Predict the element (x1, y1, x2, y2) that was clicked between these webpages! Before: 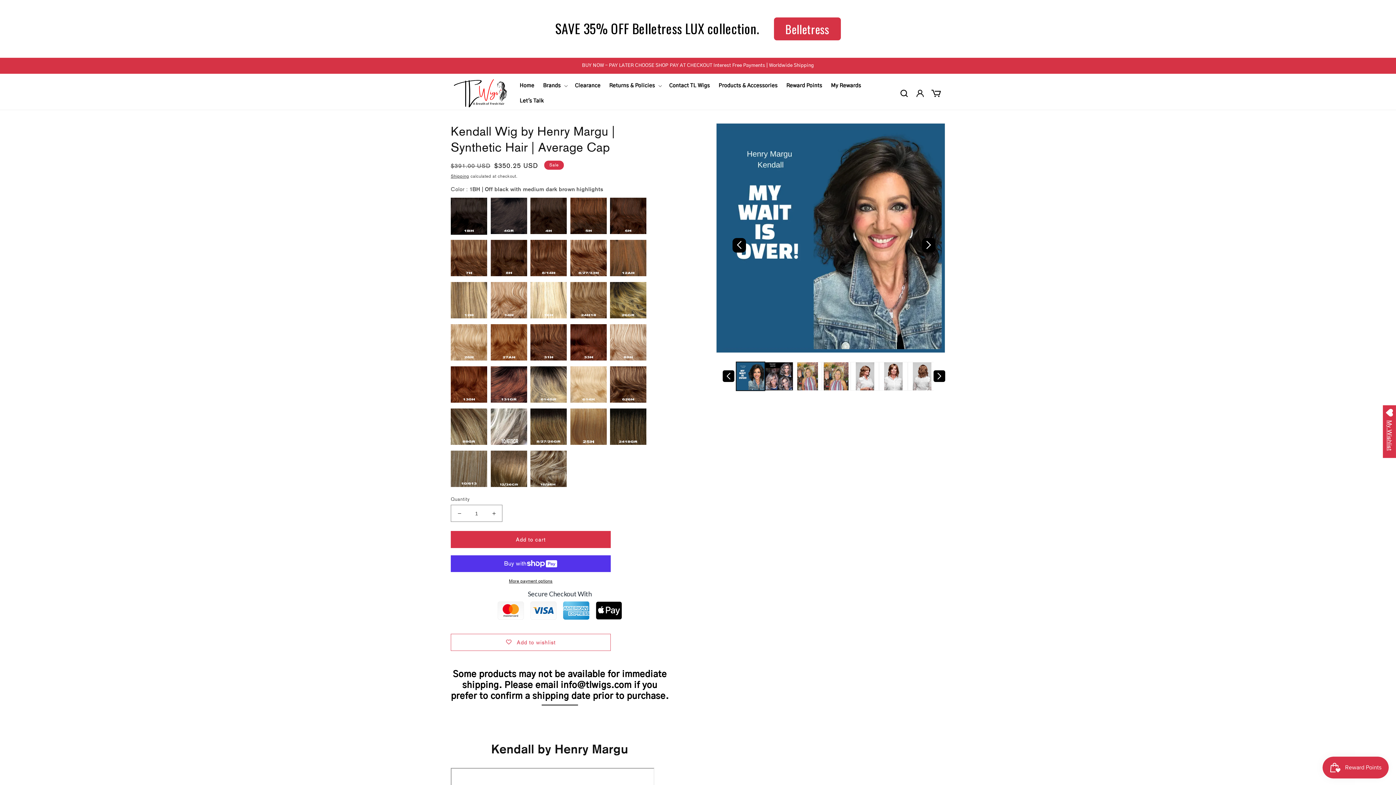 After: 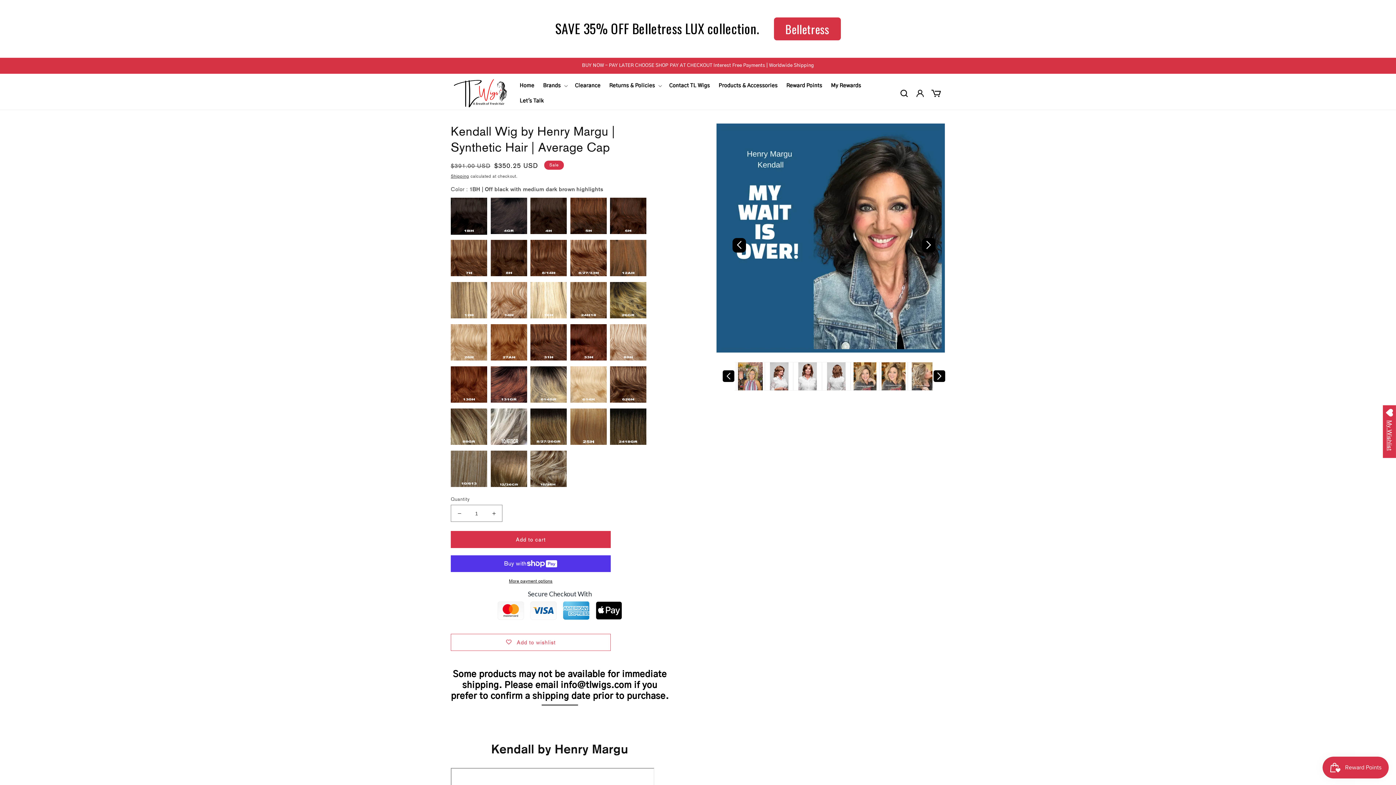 Action: label: Slide right bbox: (933, 370, 945, 382)